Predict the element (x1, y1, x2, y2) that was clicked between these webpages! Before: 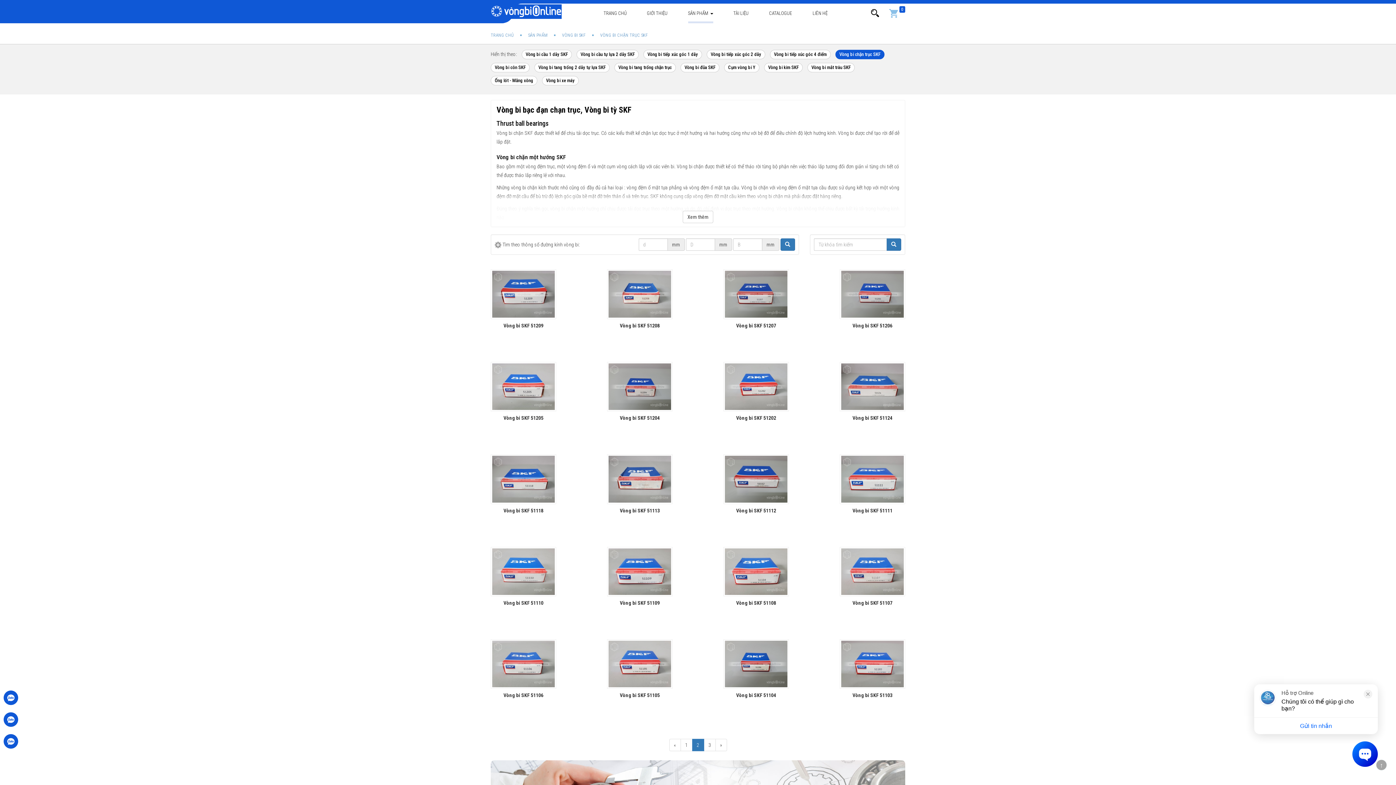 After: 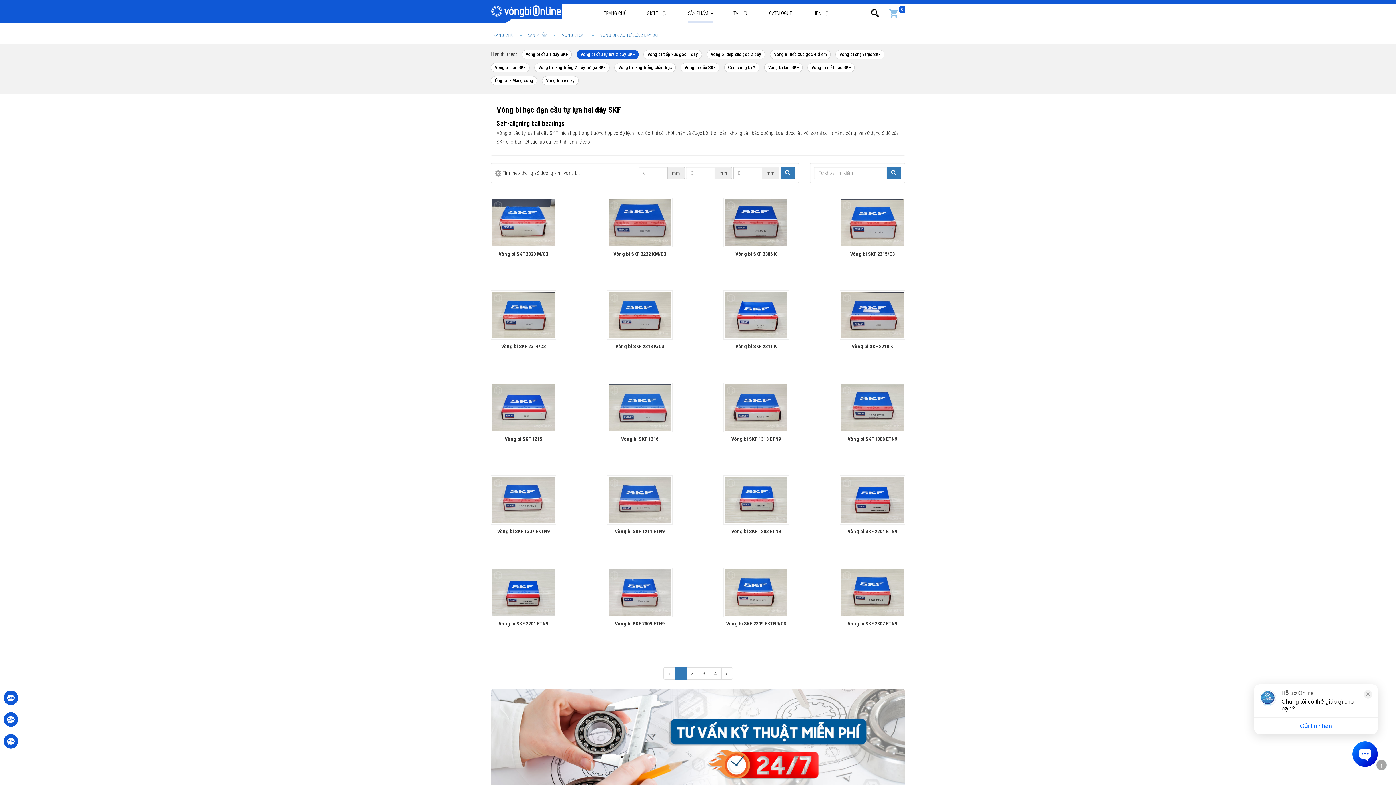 Action: bbox: (576, 49, 638, 59) label: Vòng bi cầu tự lựa 2 dãy SKF